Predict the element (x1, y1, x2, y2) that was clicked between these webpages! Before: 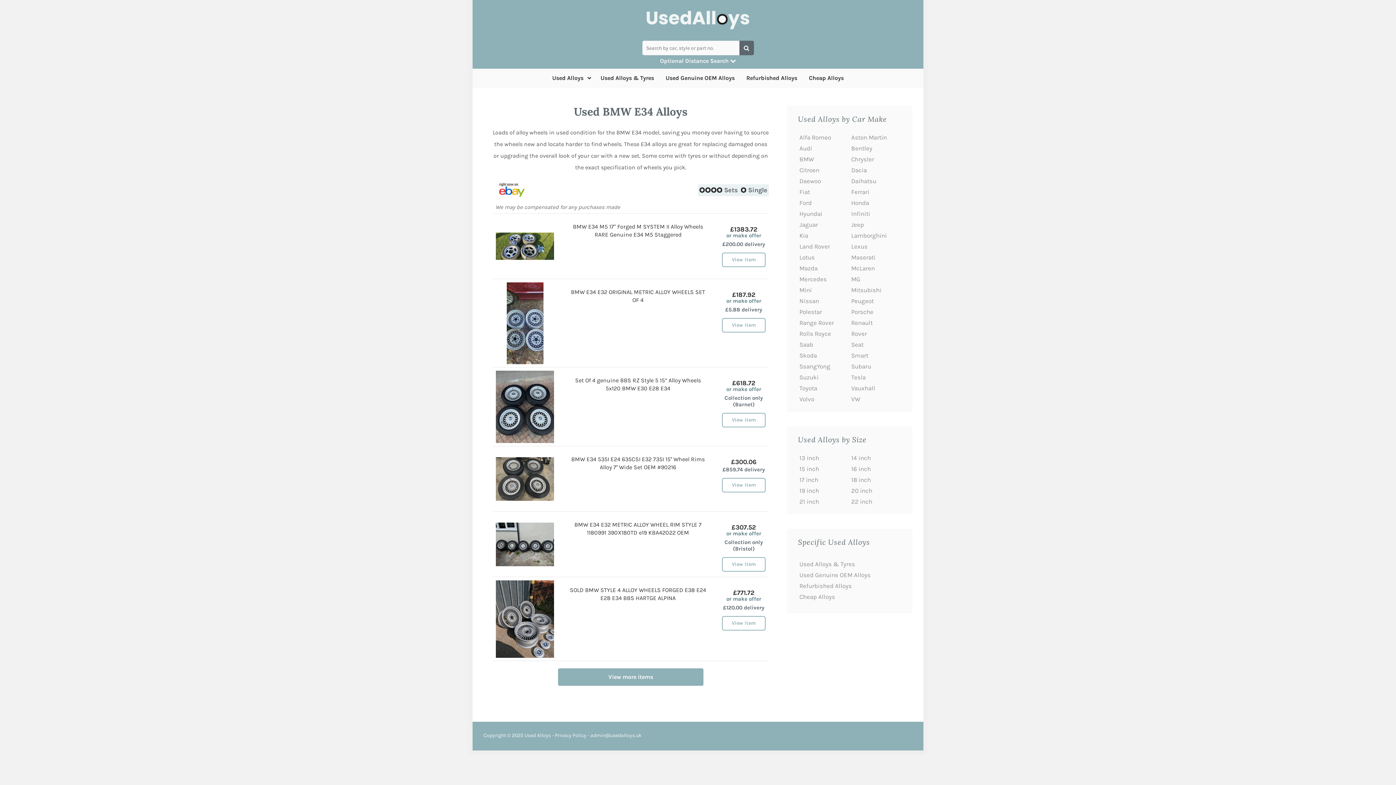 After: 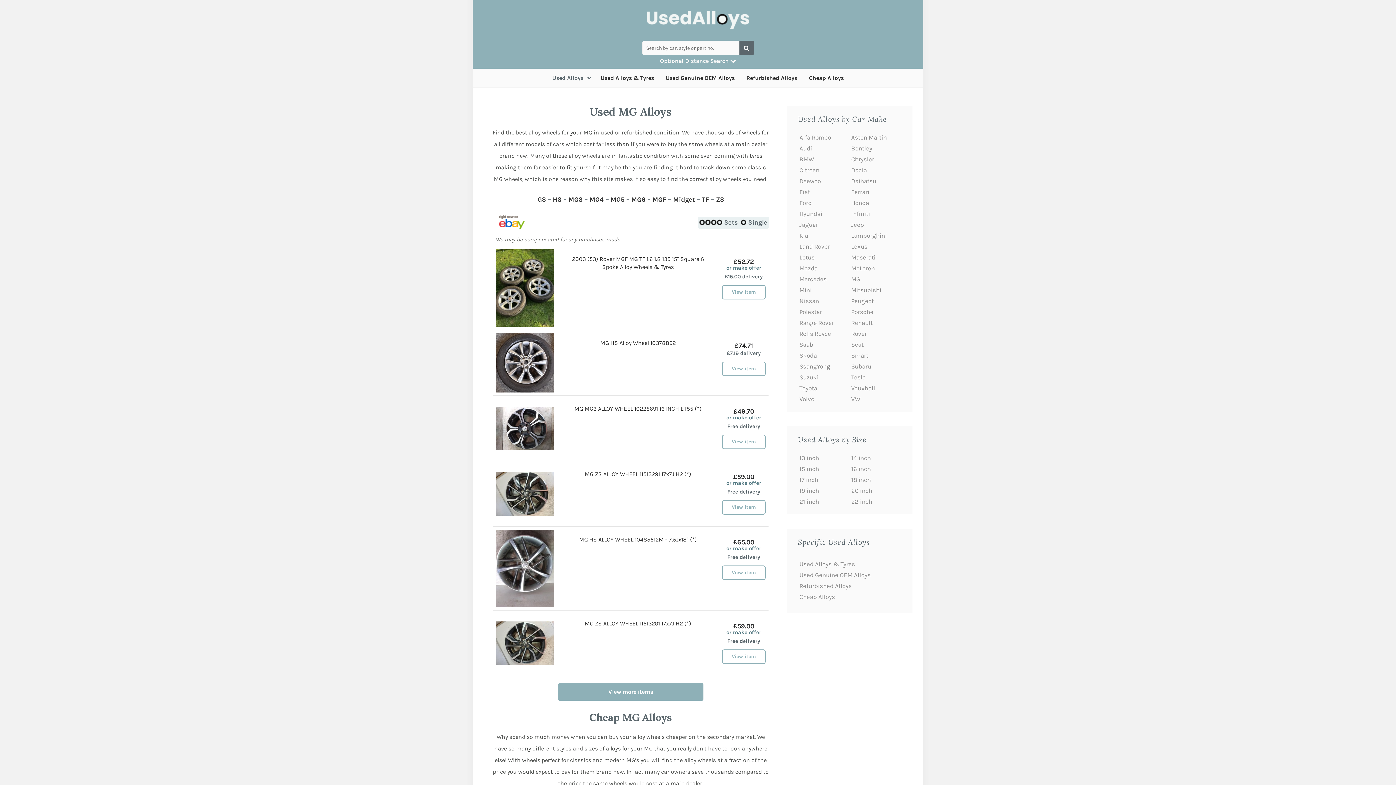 Action: label: MG bbox: (850, 273, 901, 284)